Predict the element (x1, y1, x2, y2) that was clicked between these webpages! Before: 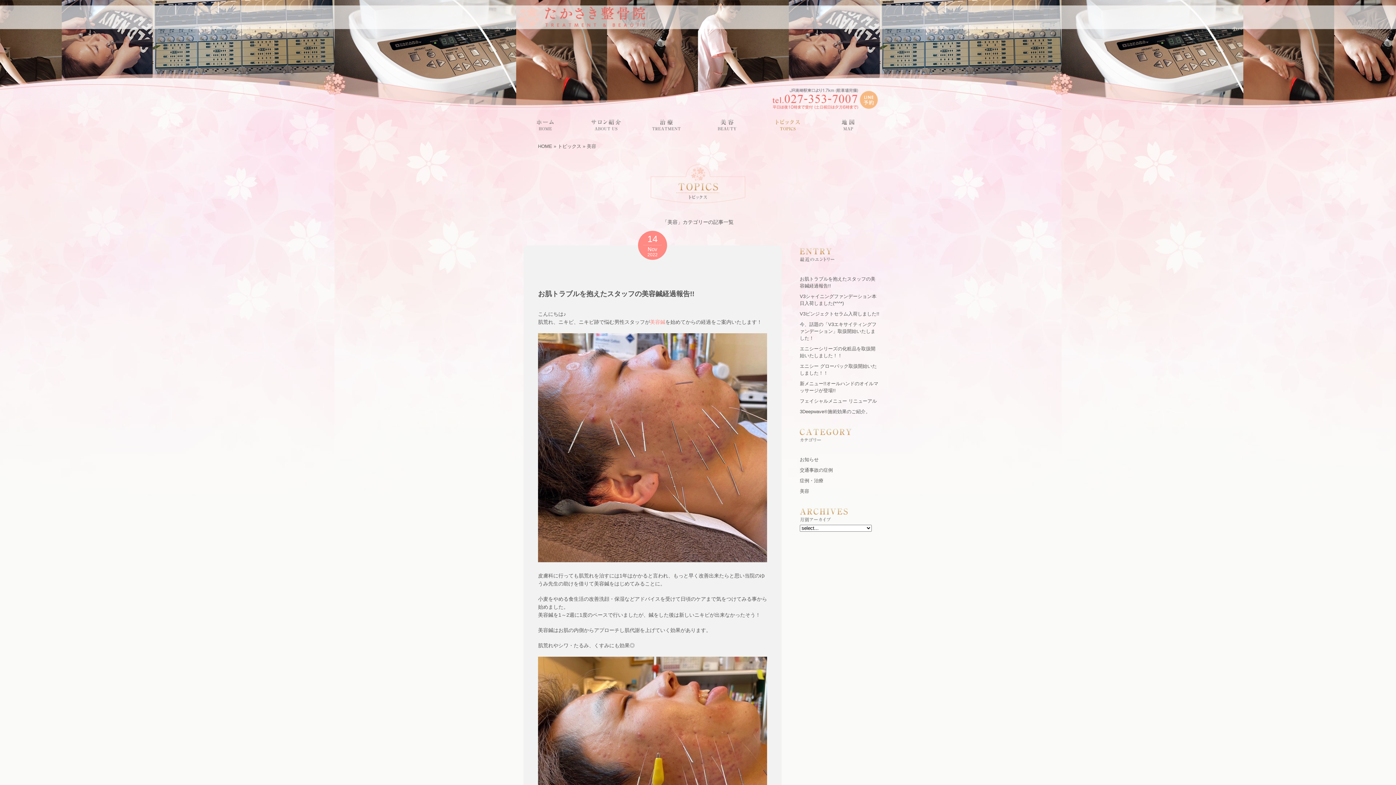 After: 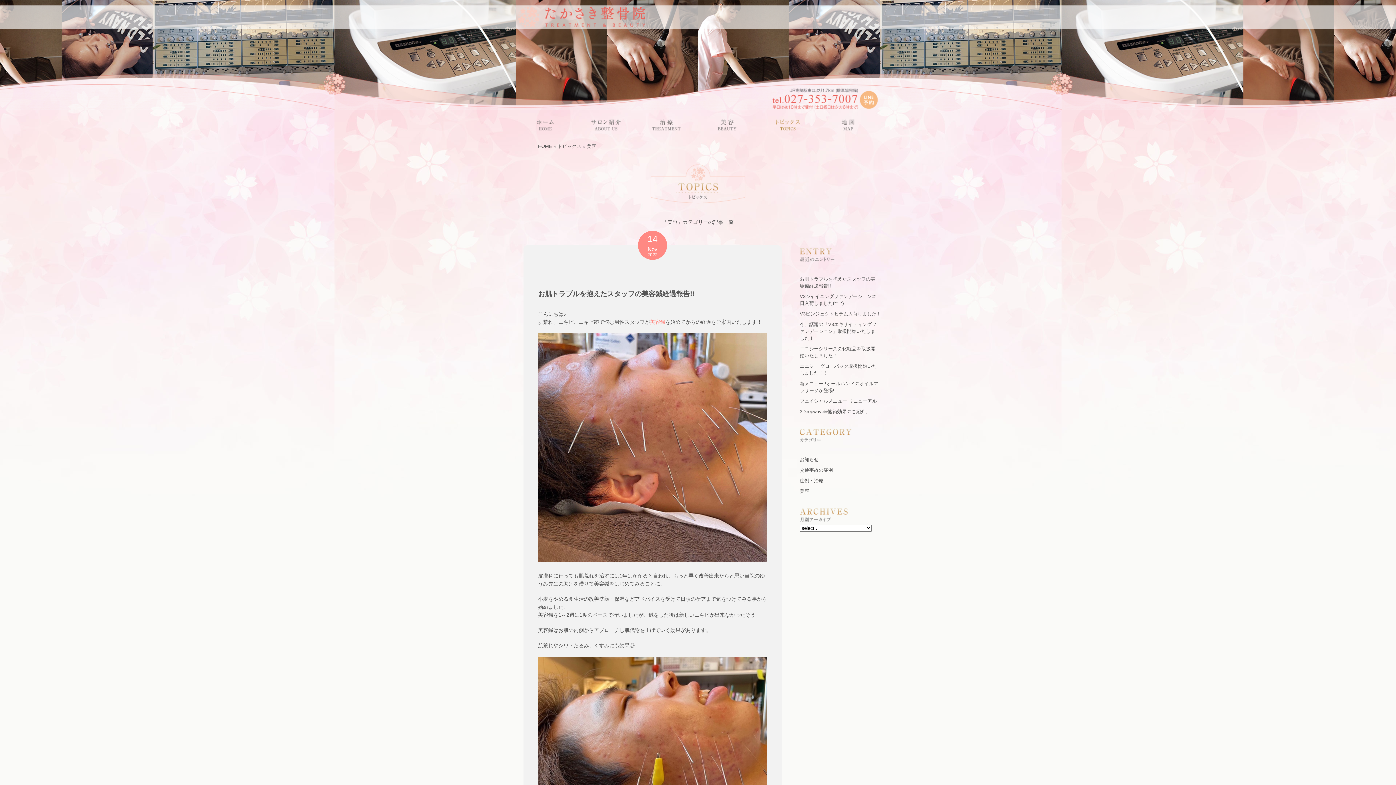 Action: bbox: (800, 488, 809, 494) label: 美容